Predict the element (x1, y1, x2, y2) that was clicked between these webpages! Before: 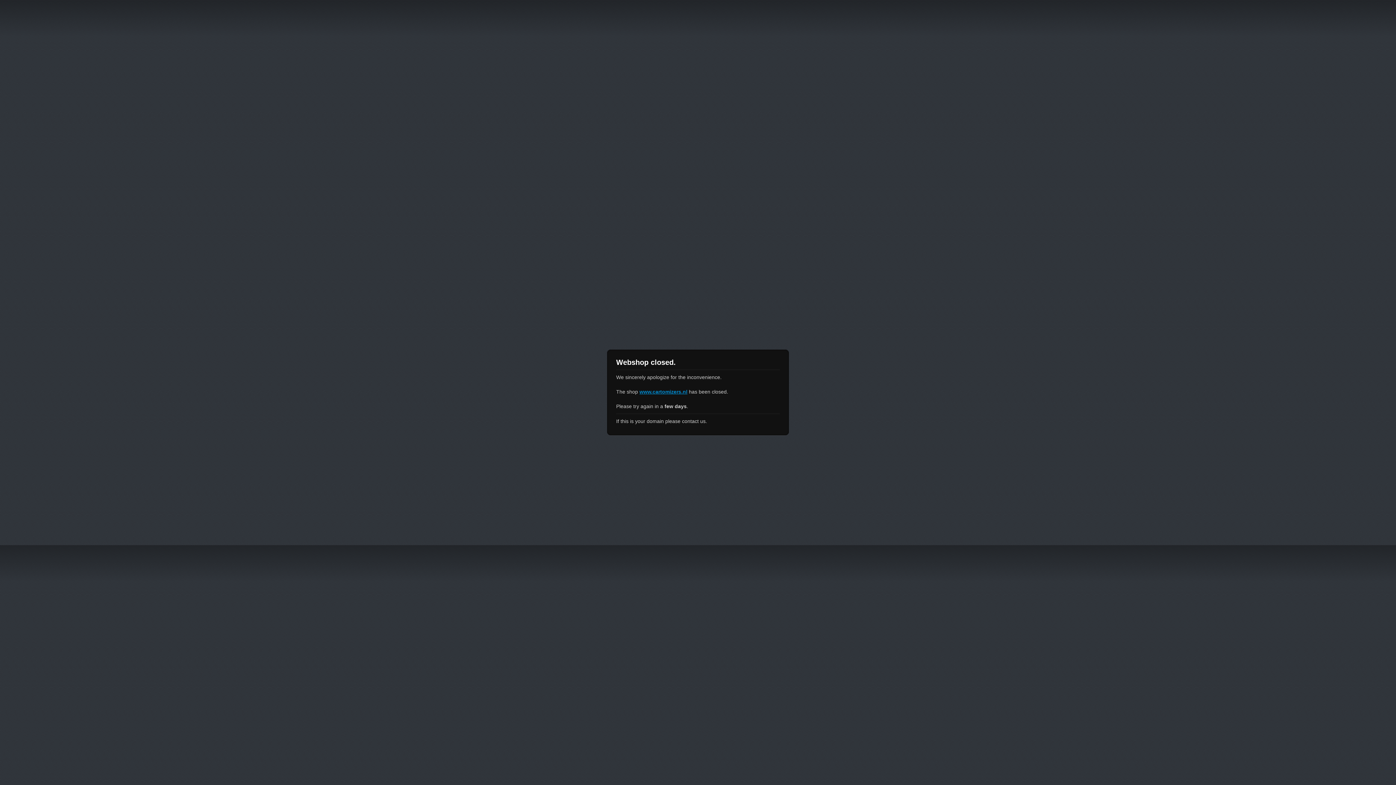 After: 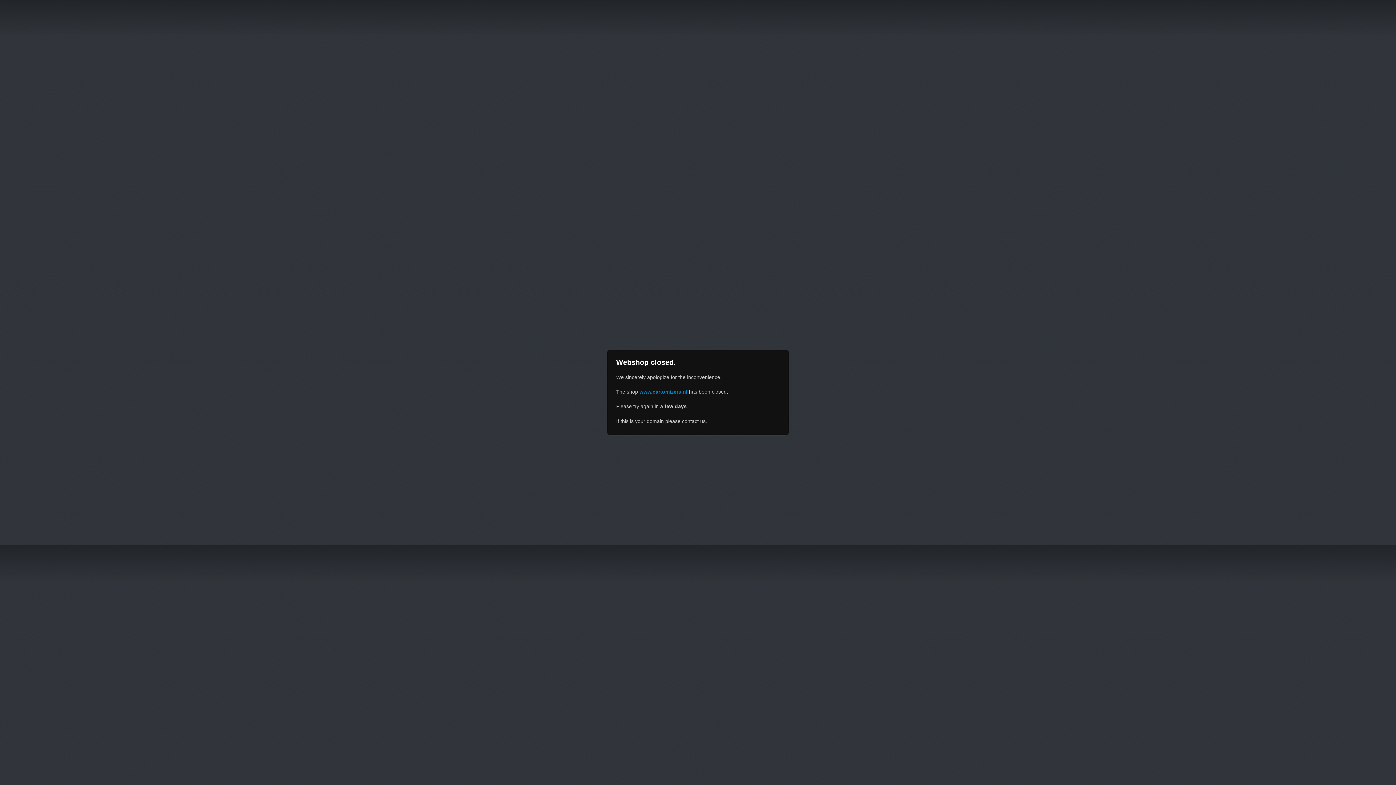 Action: label: www.cartomizers.nl bbox: (639, 389, 687, 394)